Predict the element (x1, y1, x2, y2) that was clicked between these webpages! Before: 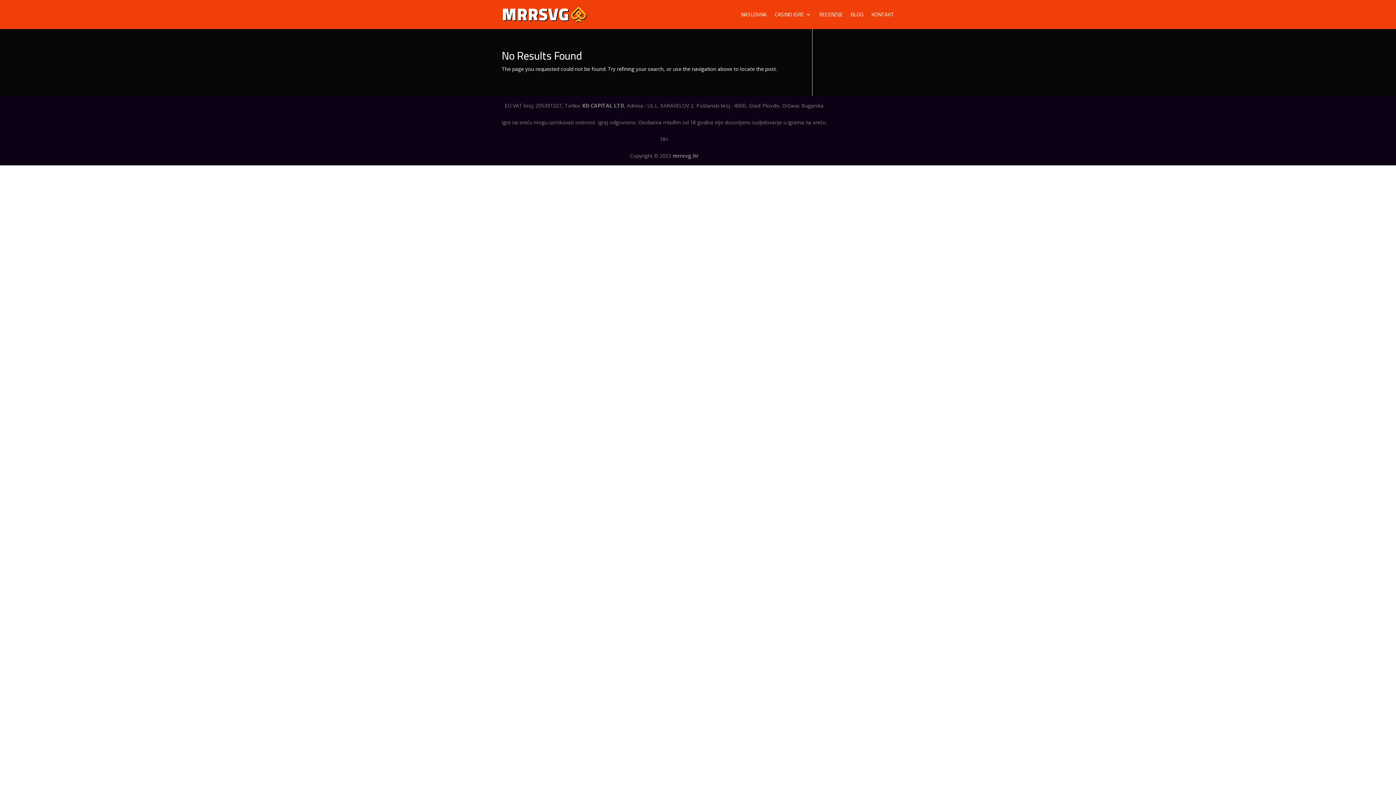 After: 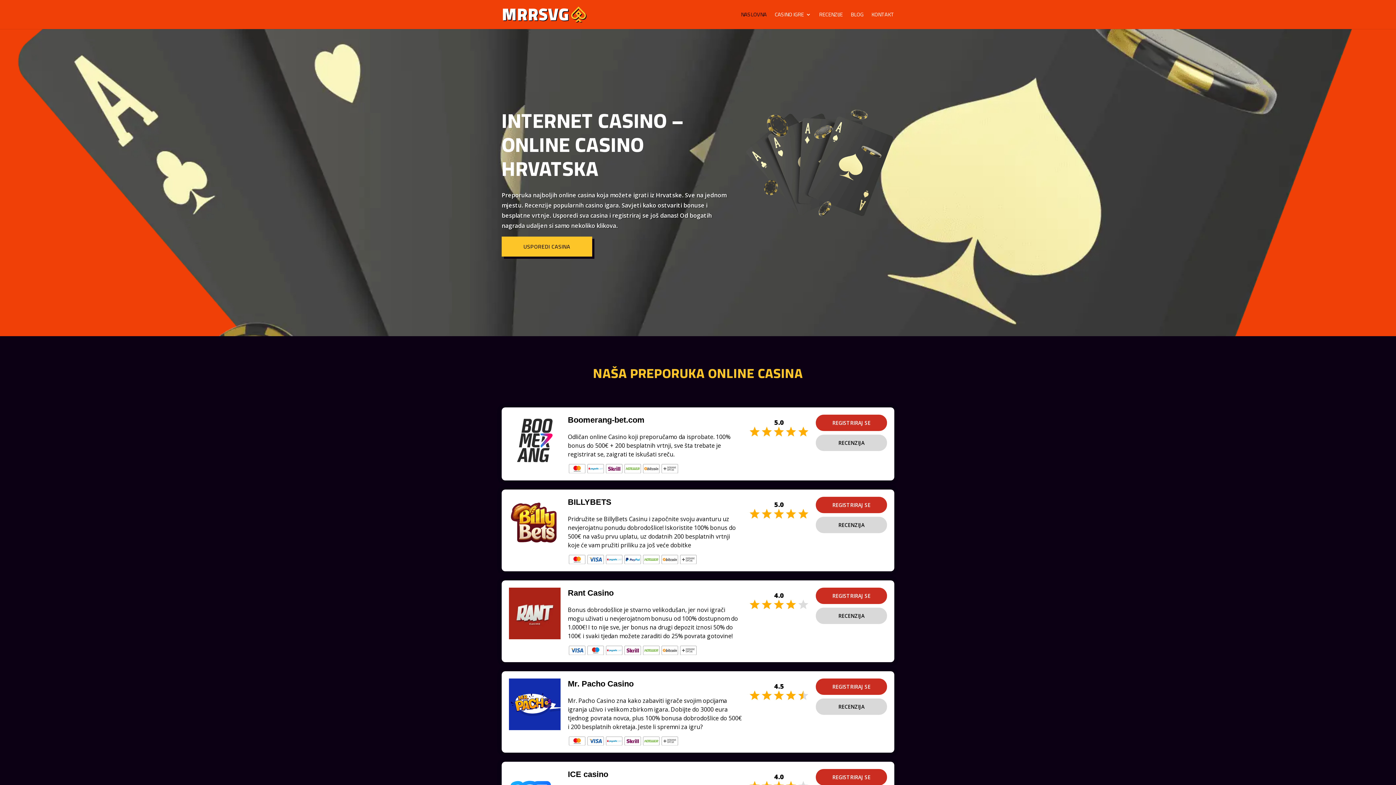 Action: bbox: (502, 9, 586, 18)